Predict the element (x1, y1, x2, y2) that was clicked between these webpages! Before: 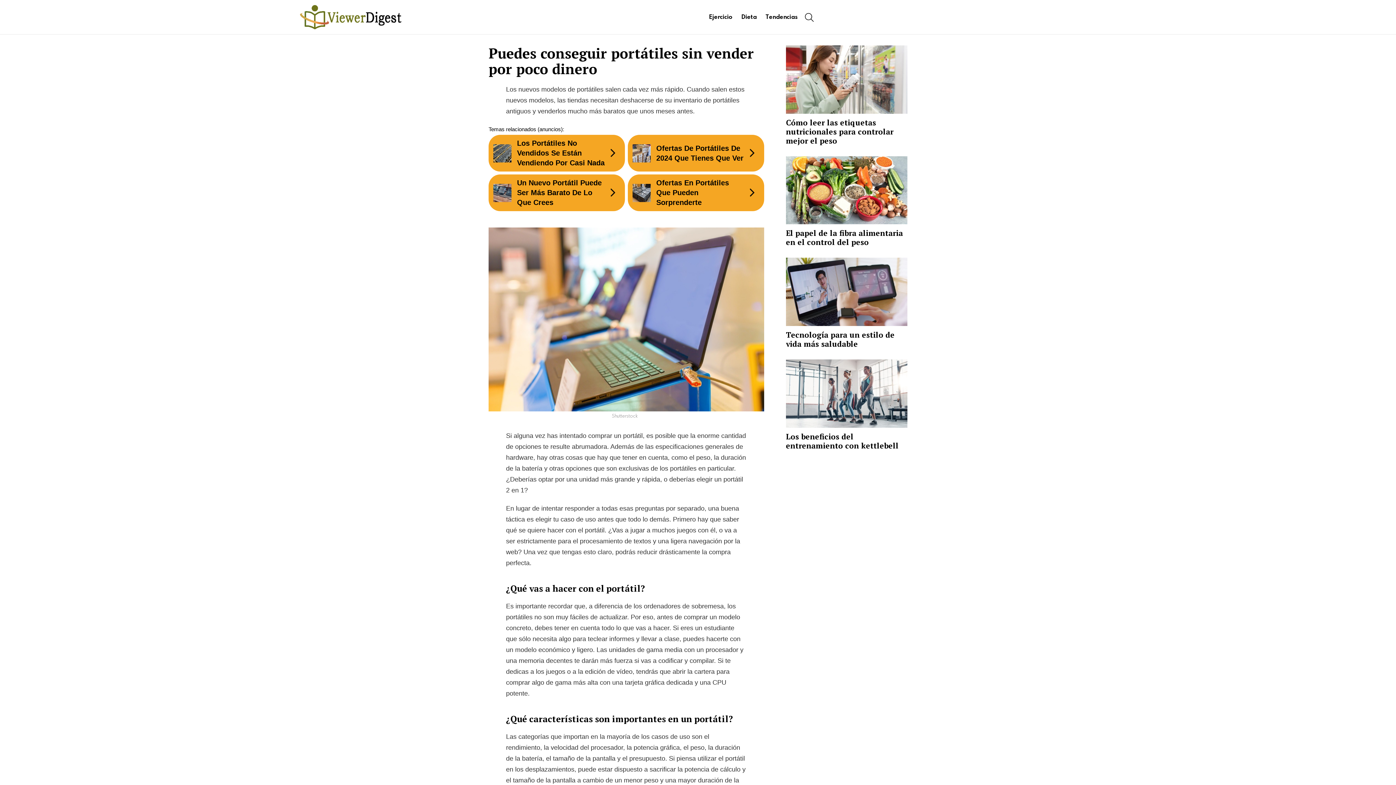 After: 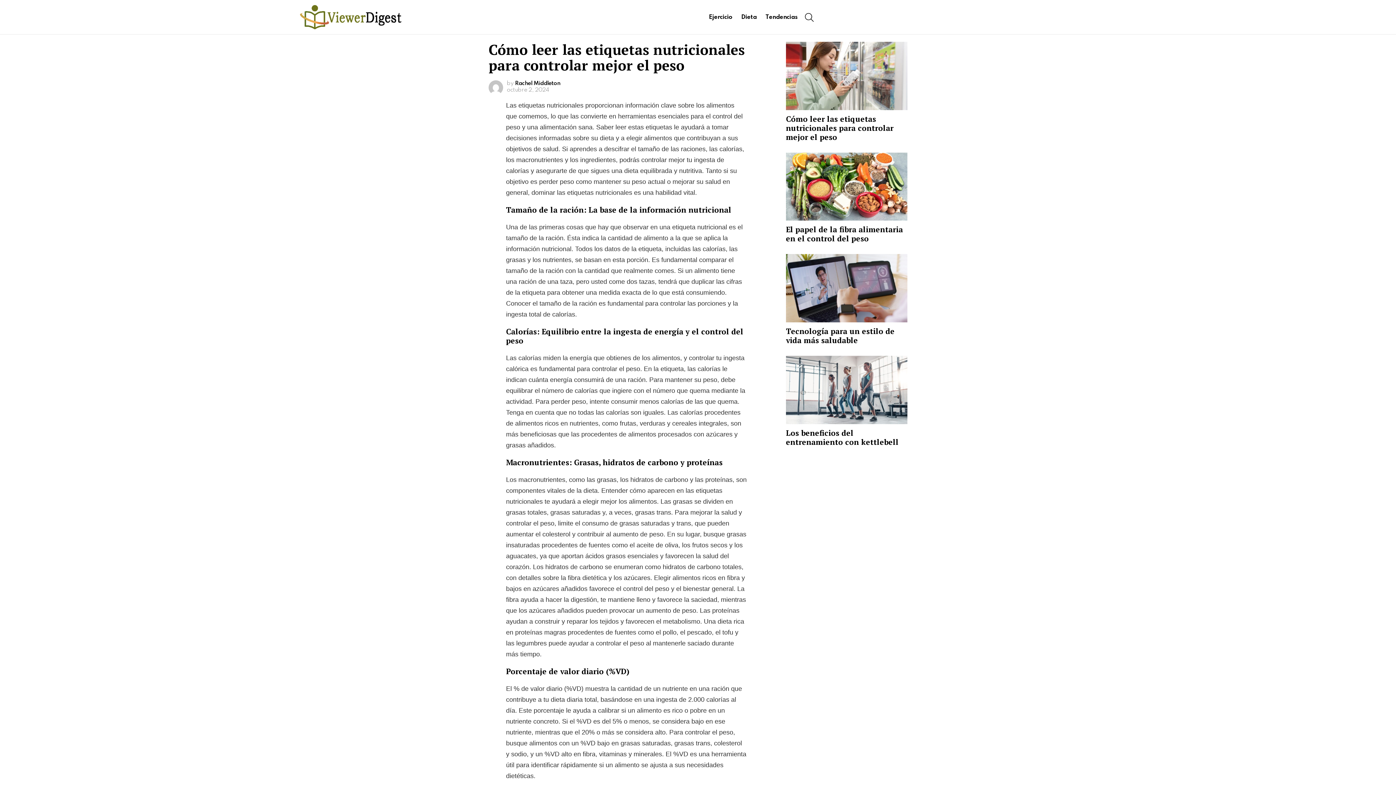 Action: bbox: (786, 45, 907, 113)